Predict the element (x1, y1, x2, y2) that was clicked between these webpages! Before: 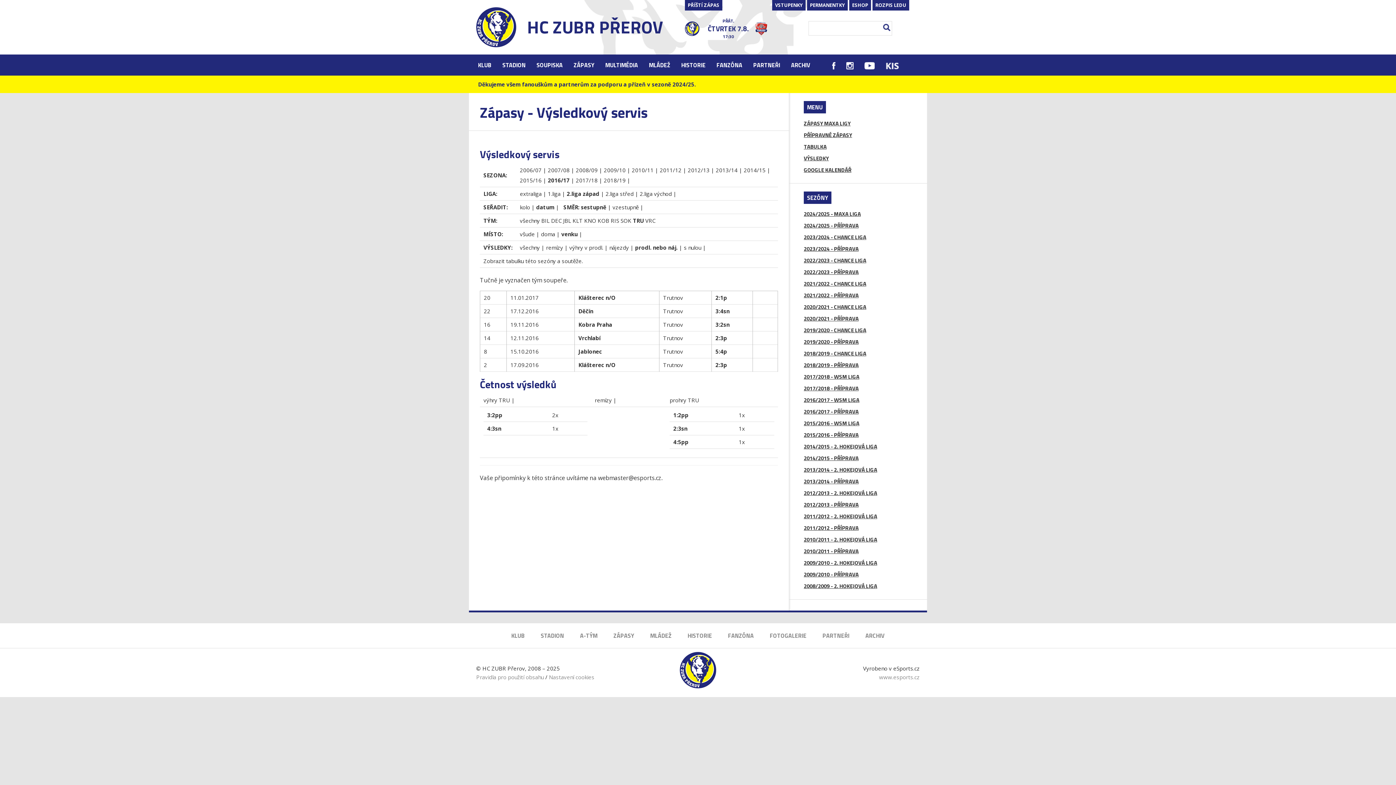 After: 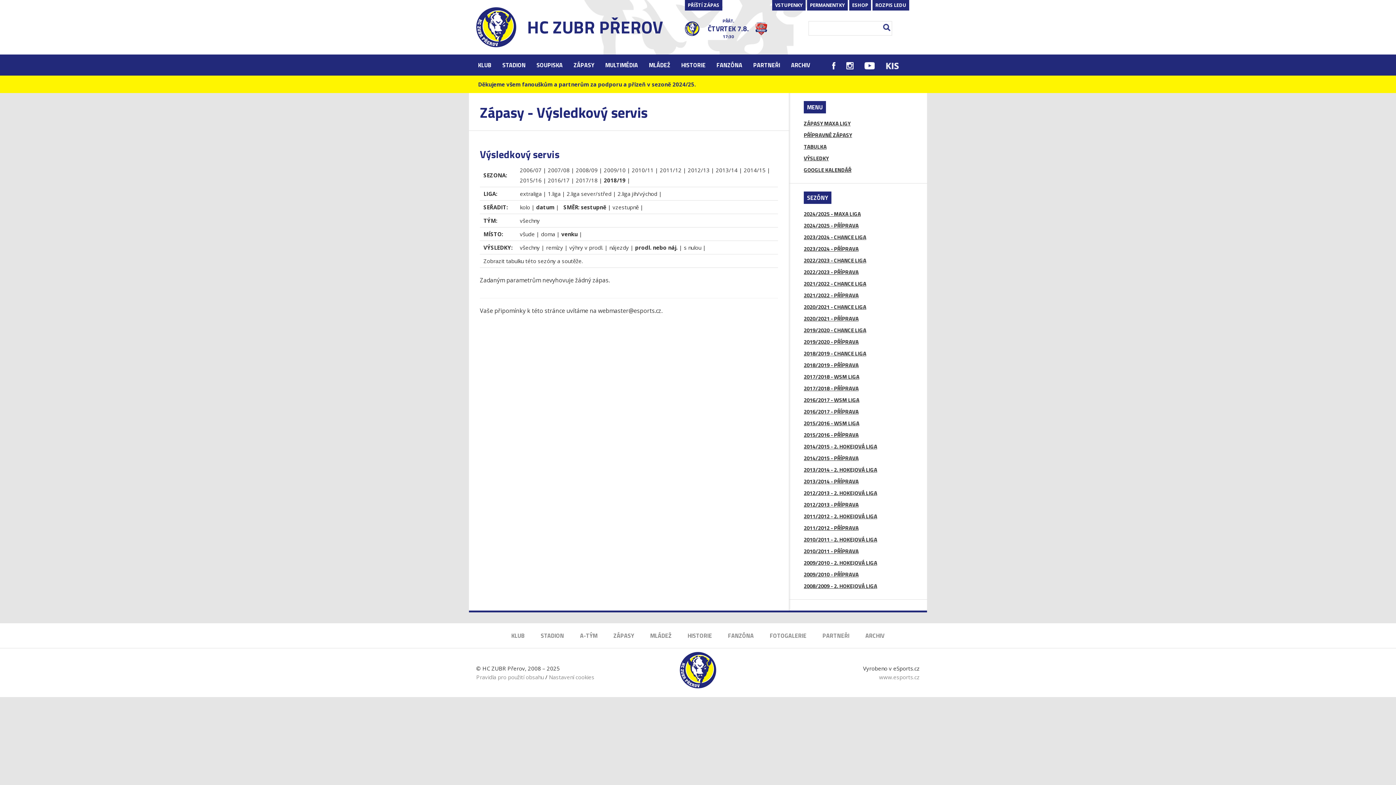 Action: bbox: (604, 176, 625, 184) label: 2018/19